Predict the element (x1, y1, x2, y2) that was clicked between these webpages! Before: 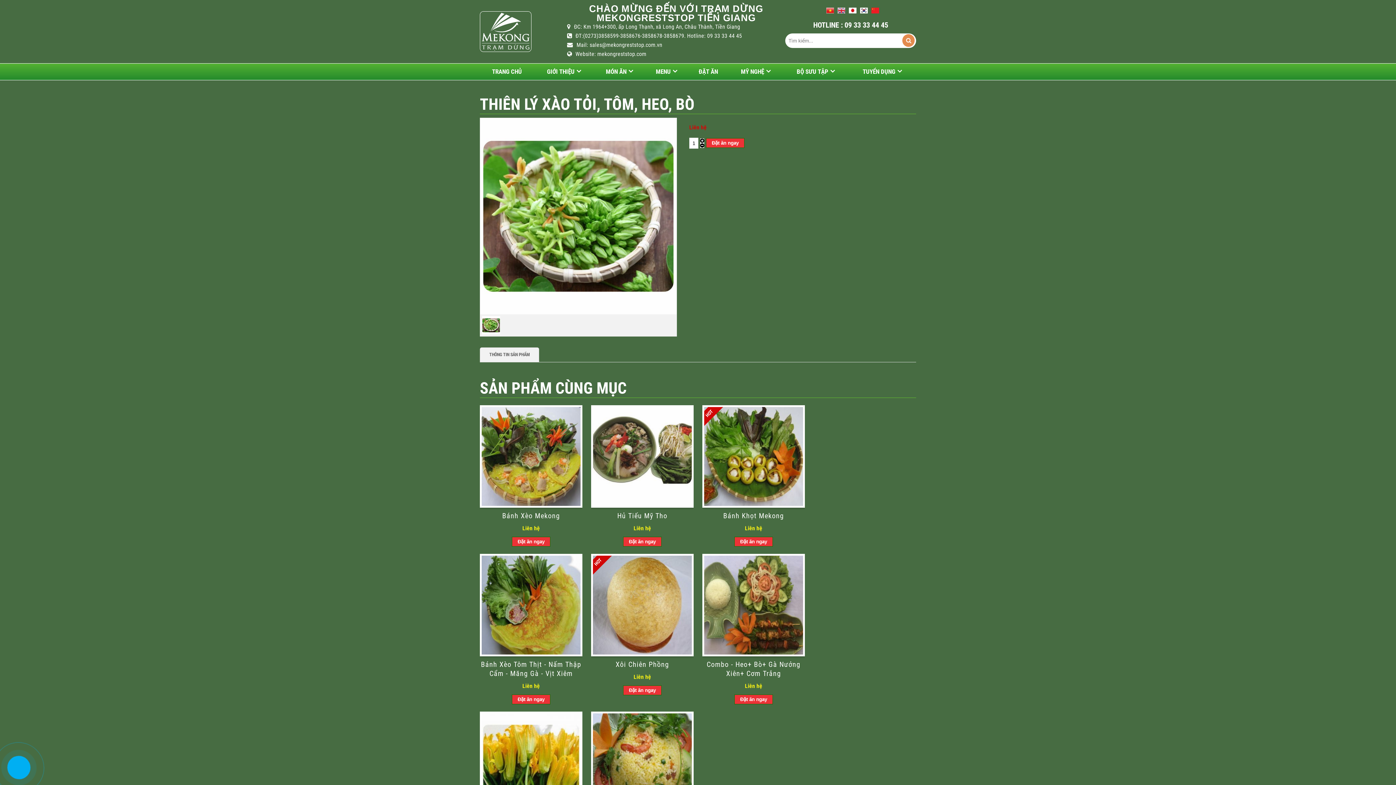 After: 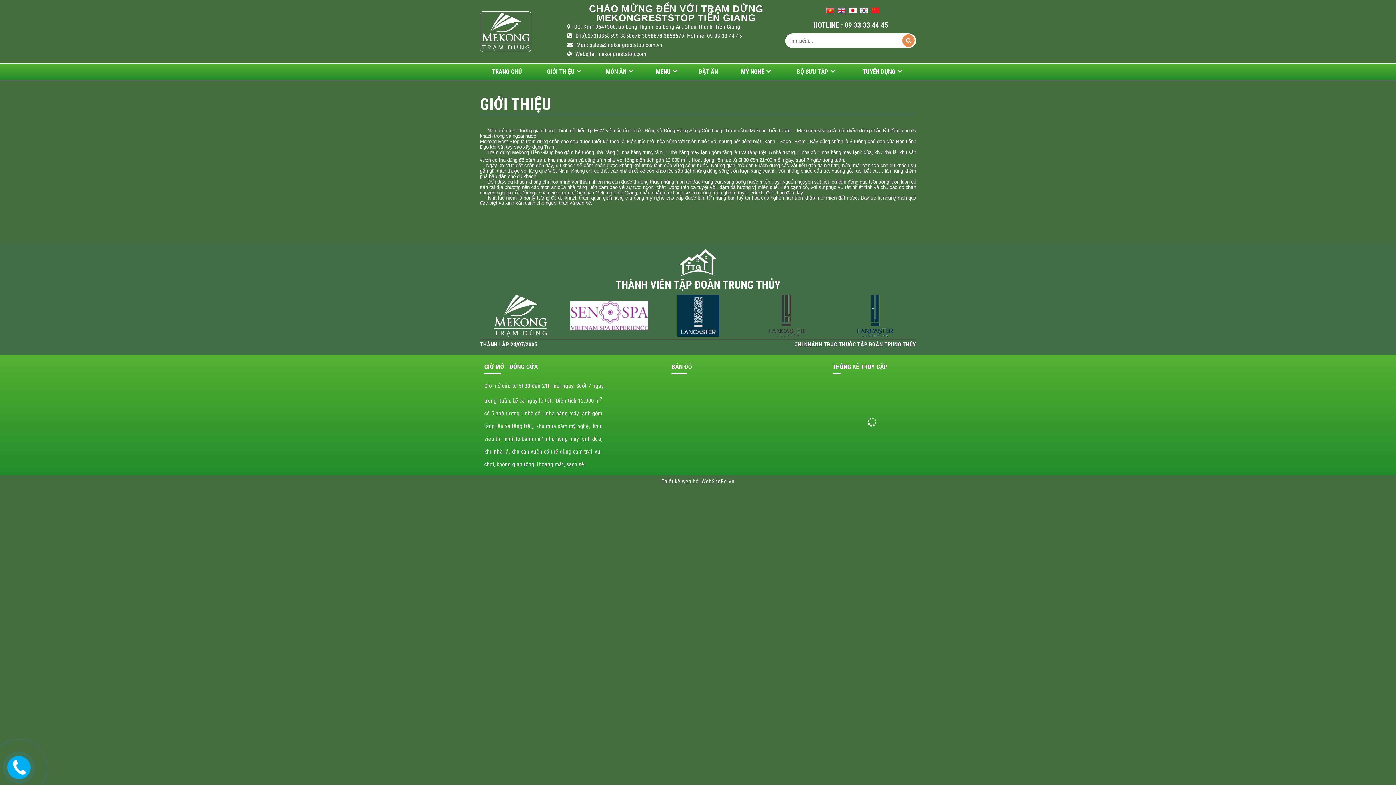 Action: label: GIỚI THIỆU bbox: (534, 63, 594, 80)